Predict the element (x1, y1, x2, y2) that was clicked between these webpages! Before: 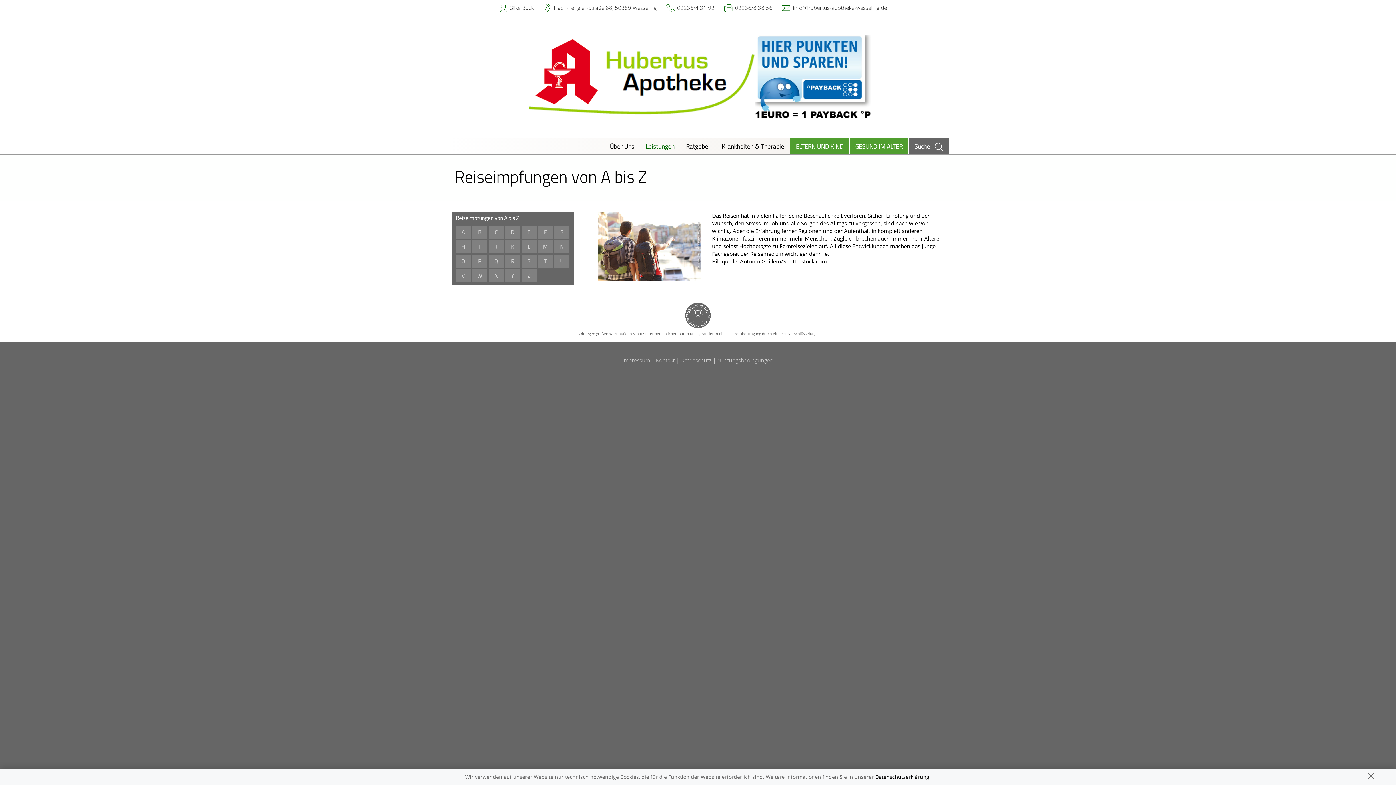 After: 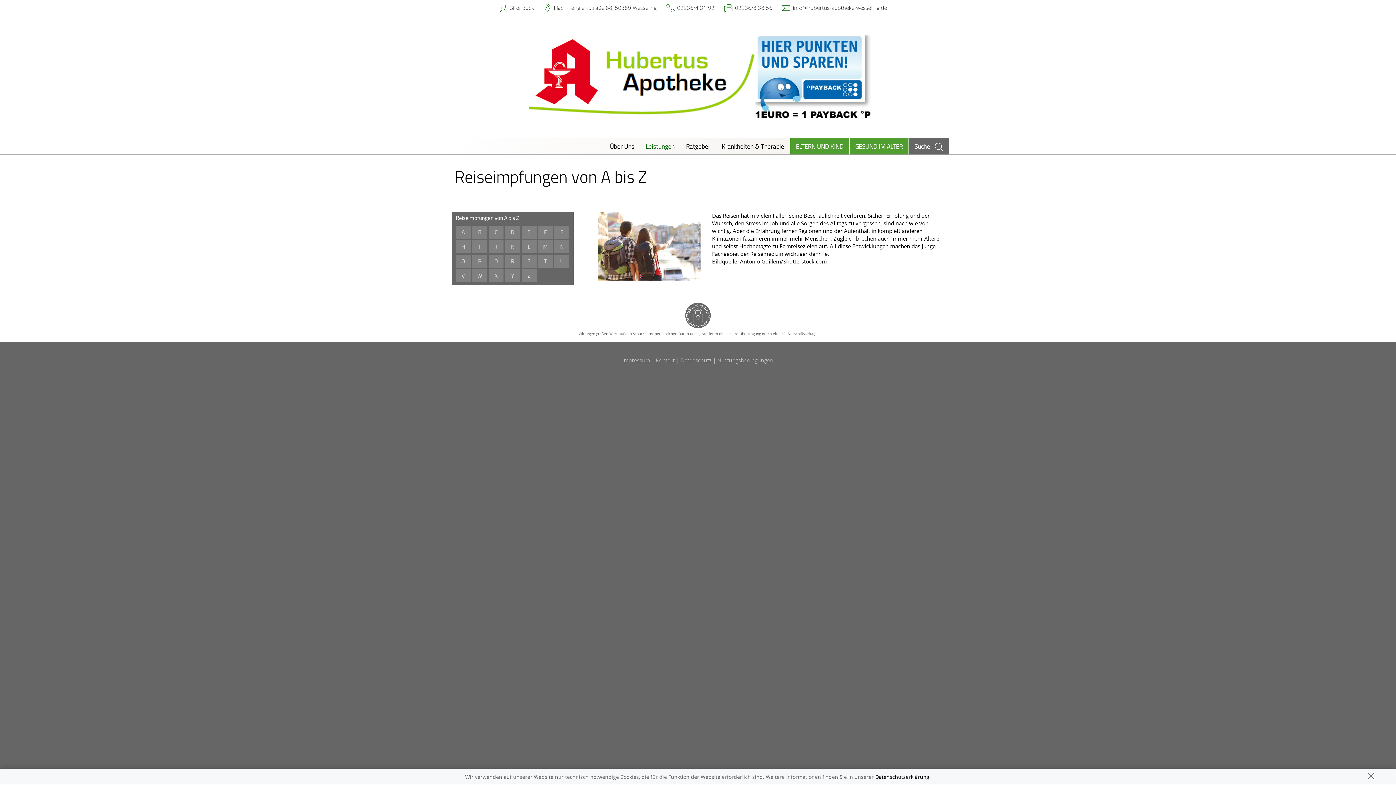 Action: bbox: (677, 3, 714, 11) label: 02236/4 31 92